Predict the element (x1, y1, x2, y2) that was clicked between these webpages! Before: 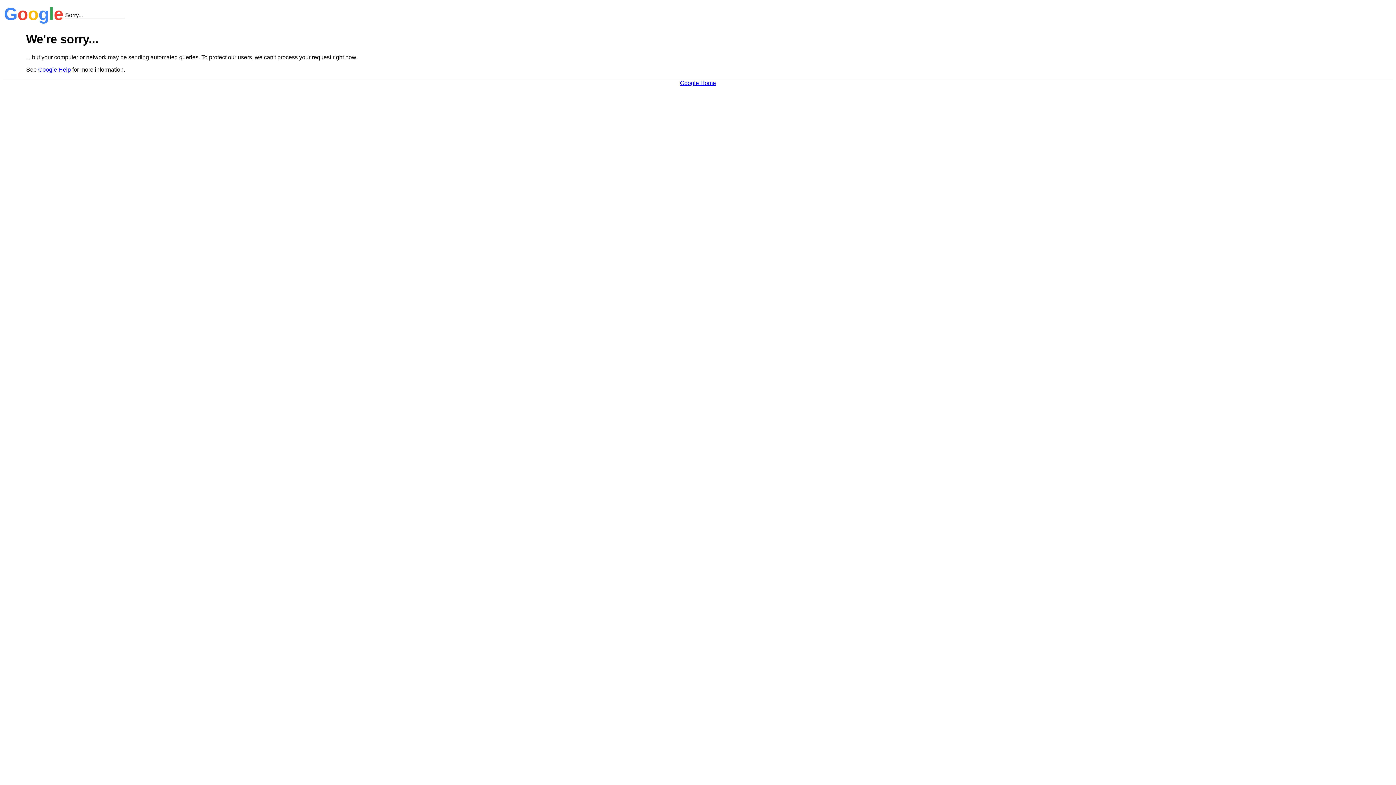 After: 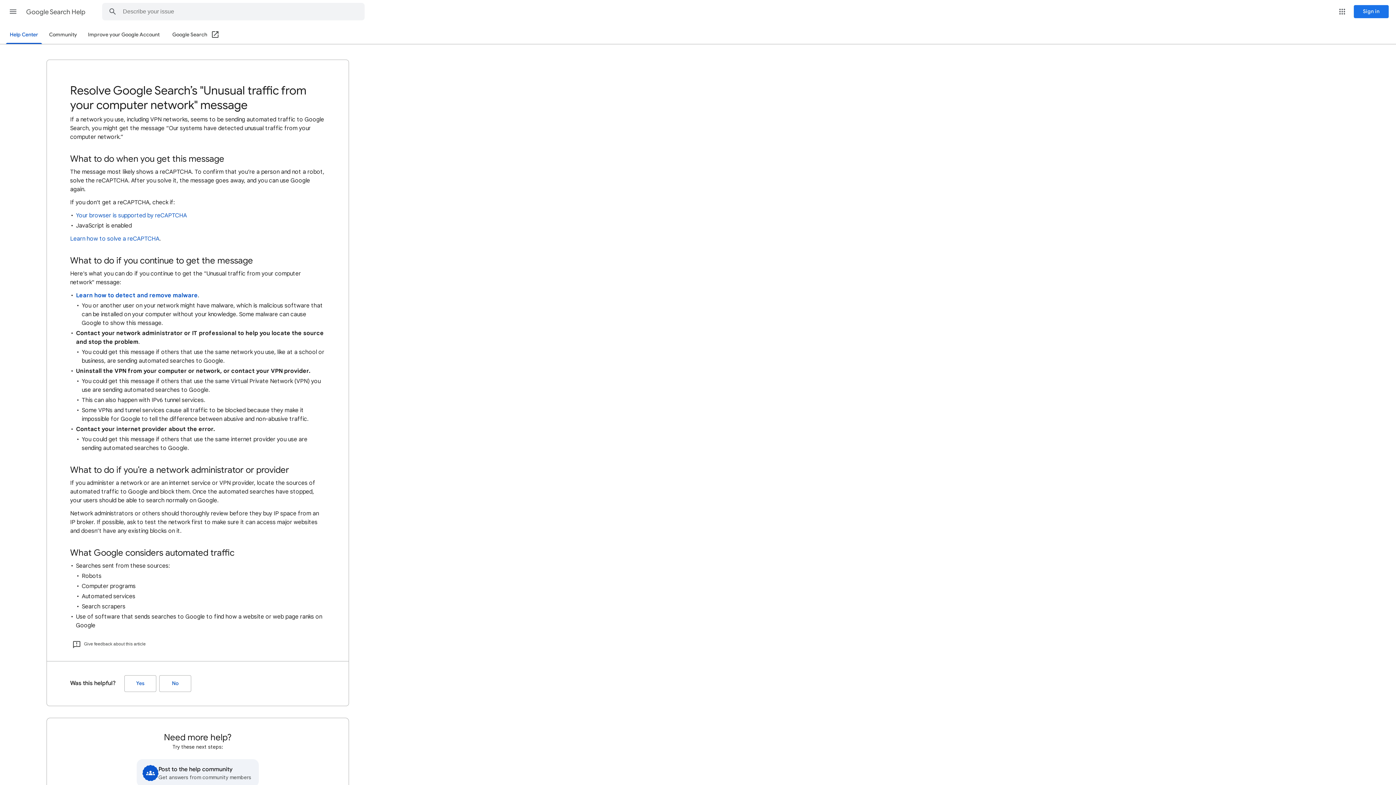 Action: bbox: (38, 66, 70, 72) label: Google Help